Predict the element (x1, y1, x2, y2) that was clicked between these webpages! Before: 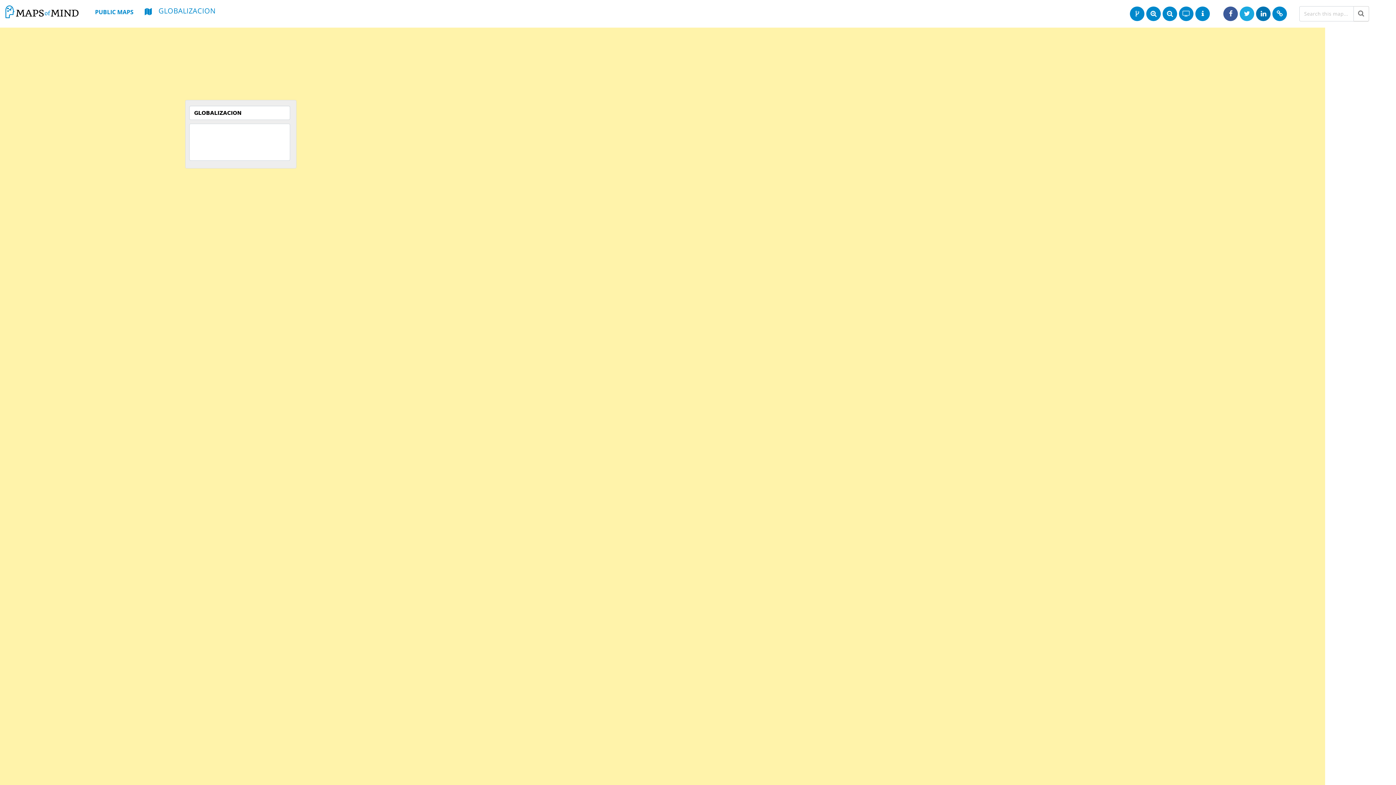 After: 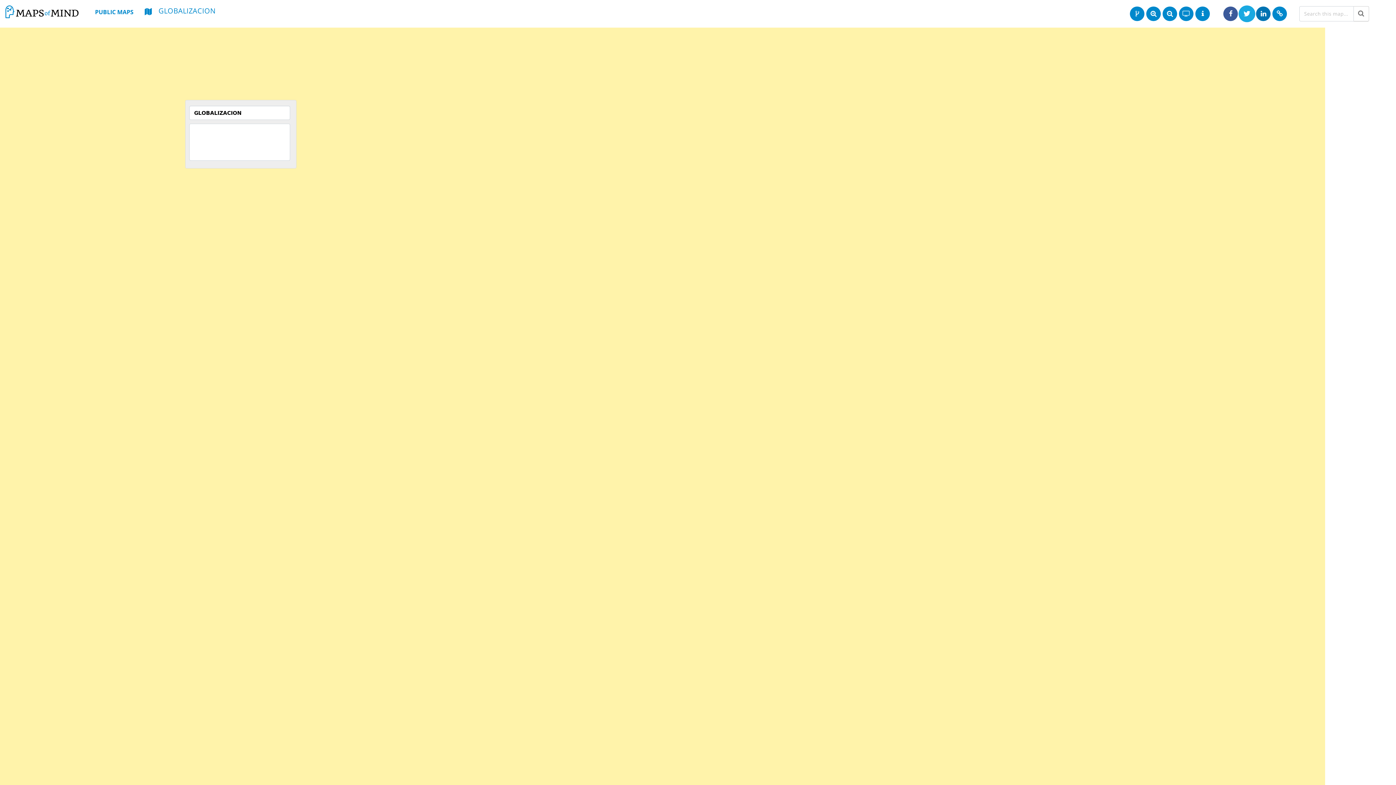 Action: bbox: (1240, 6, 1254, 20)